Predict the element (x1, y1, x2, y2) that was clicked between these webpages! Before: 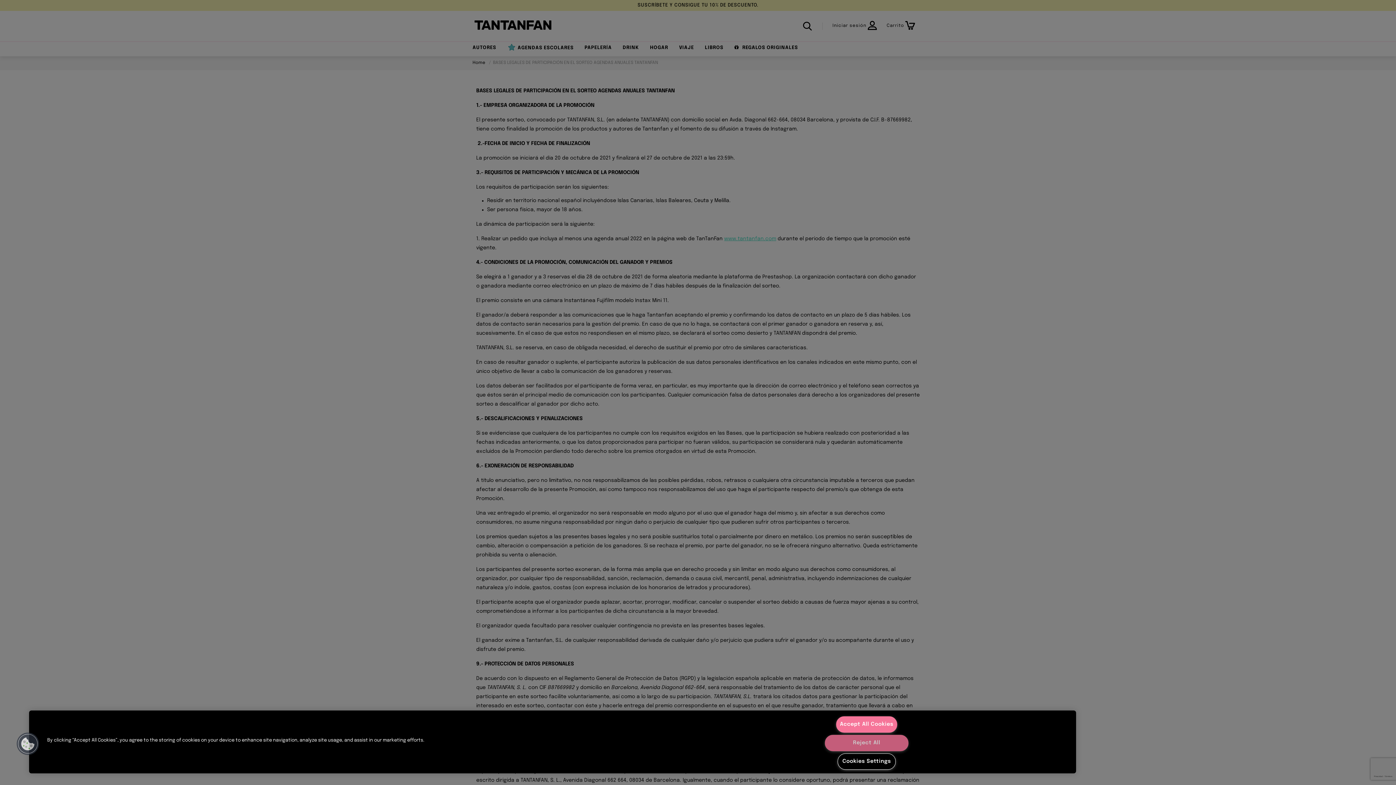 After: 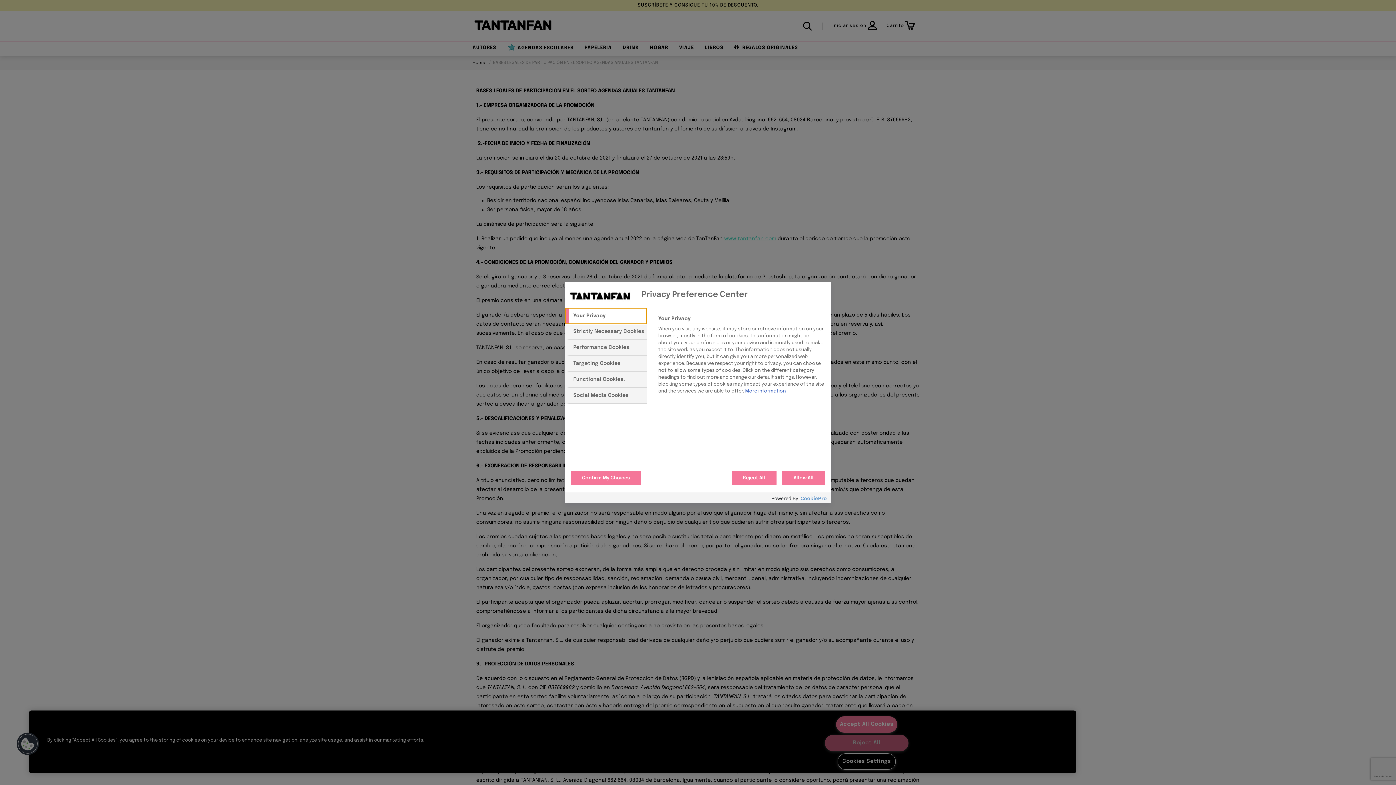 Action: label: Cookies Settings bbox: (837, 753, 896, 770)